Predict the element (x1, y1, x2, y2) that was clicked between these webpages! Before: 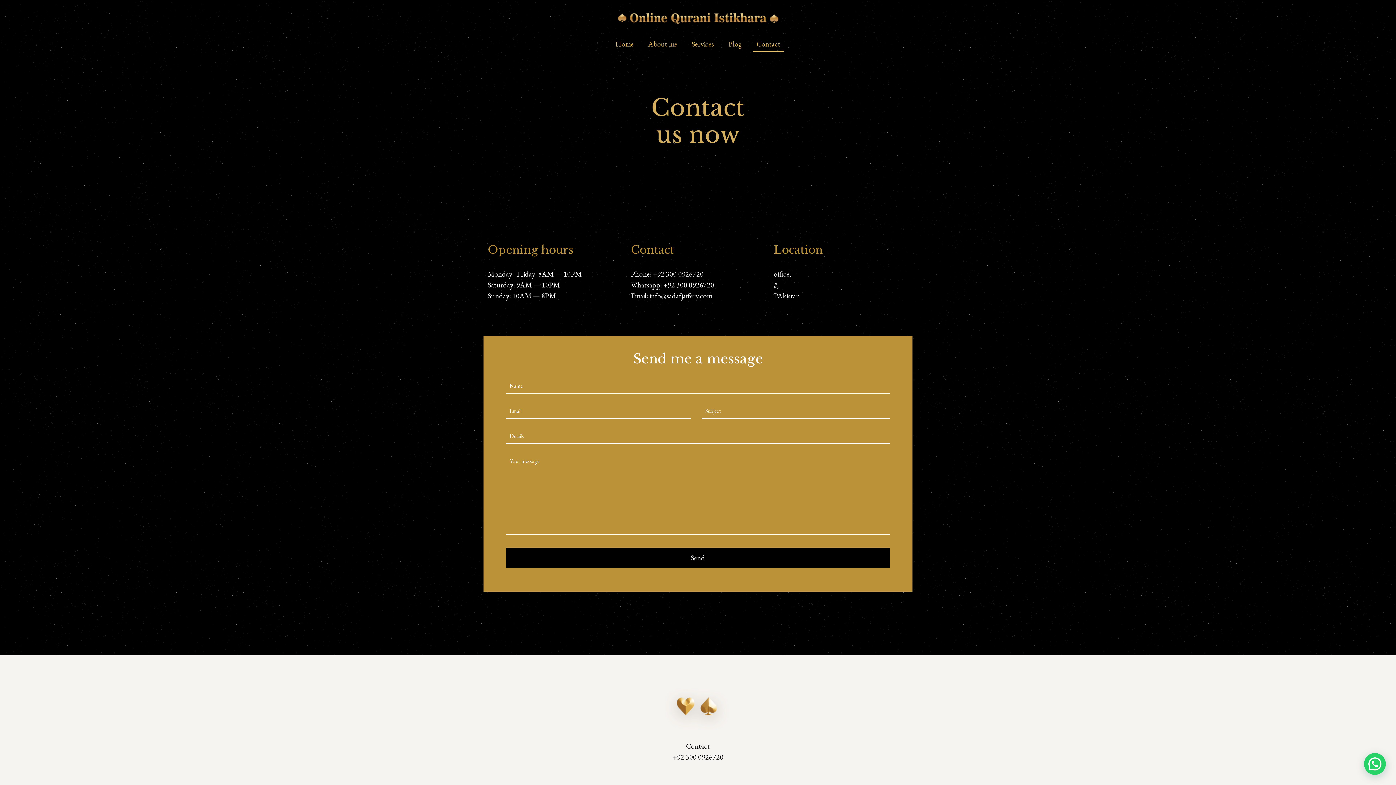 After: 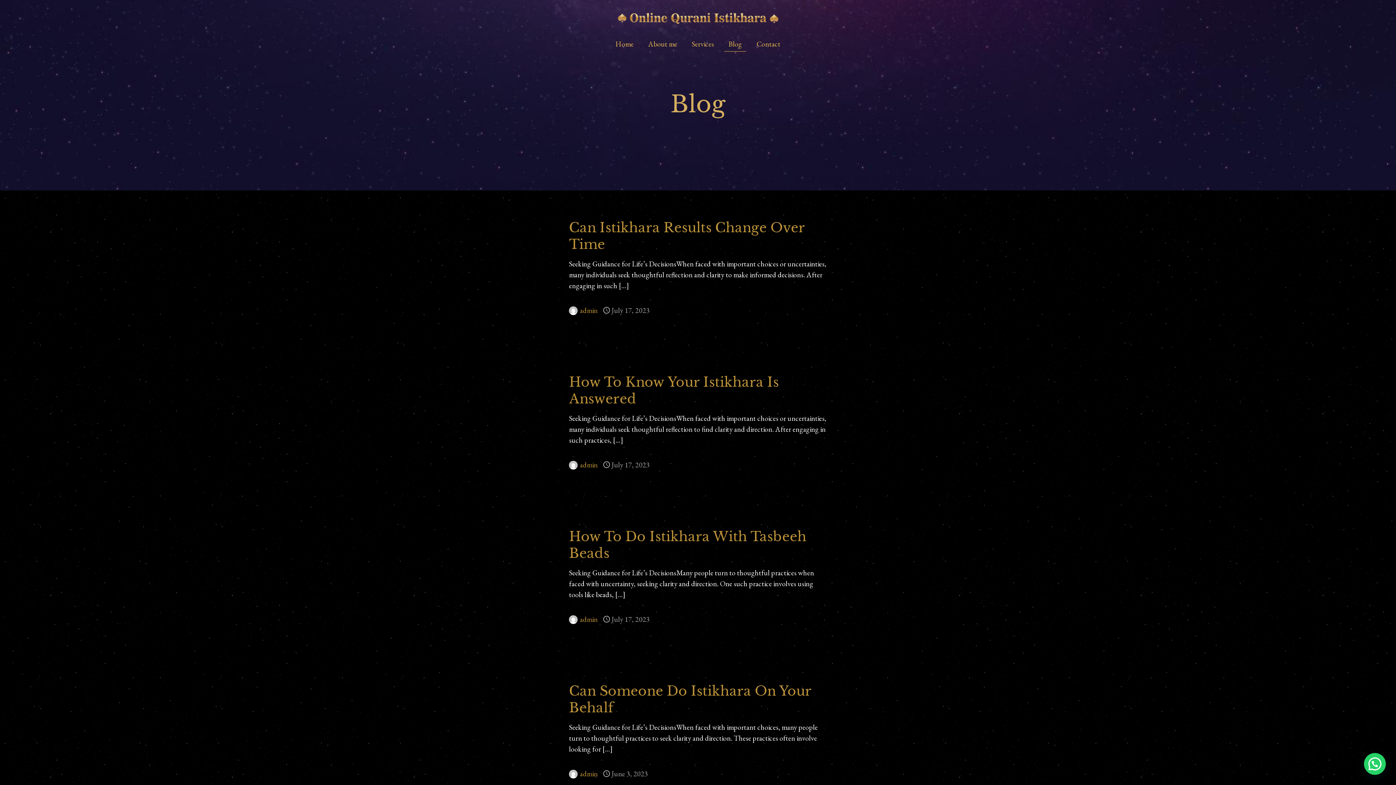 Action: label: Blog bbox: (721, 33, 749, 54)